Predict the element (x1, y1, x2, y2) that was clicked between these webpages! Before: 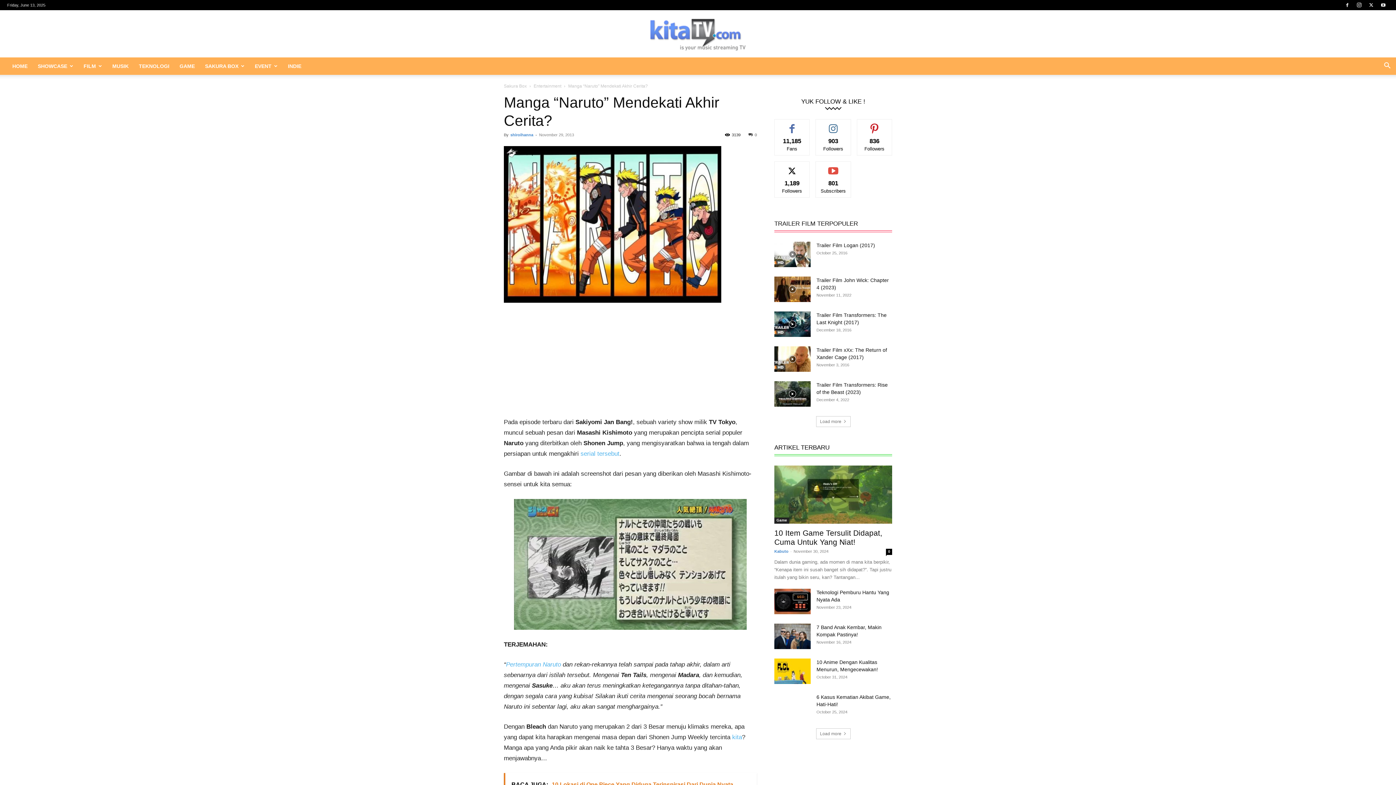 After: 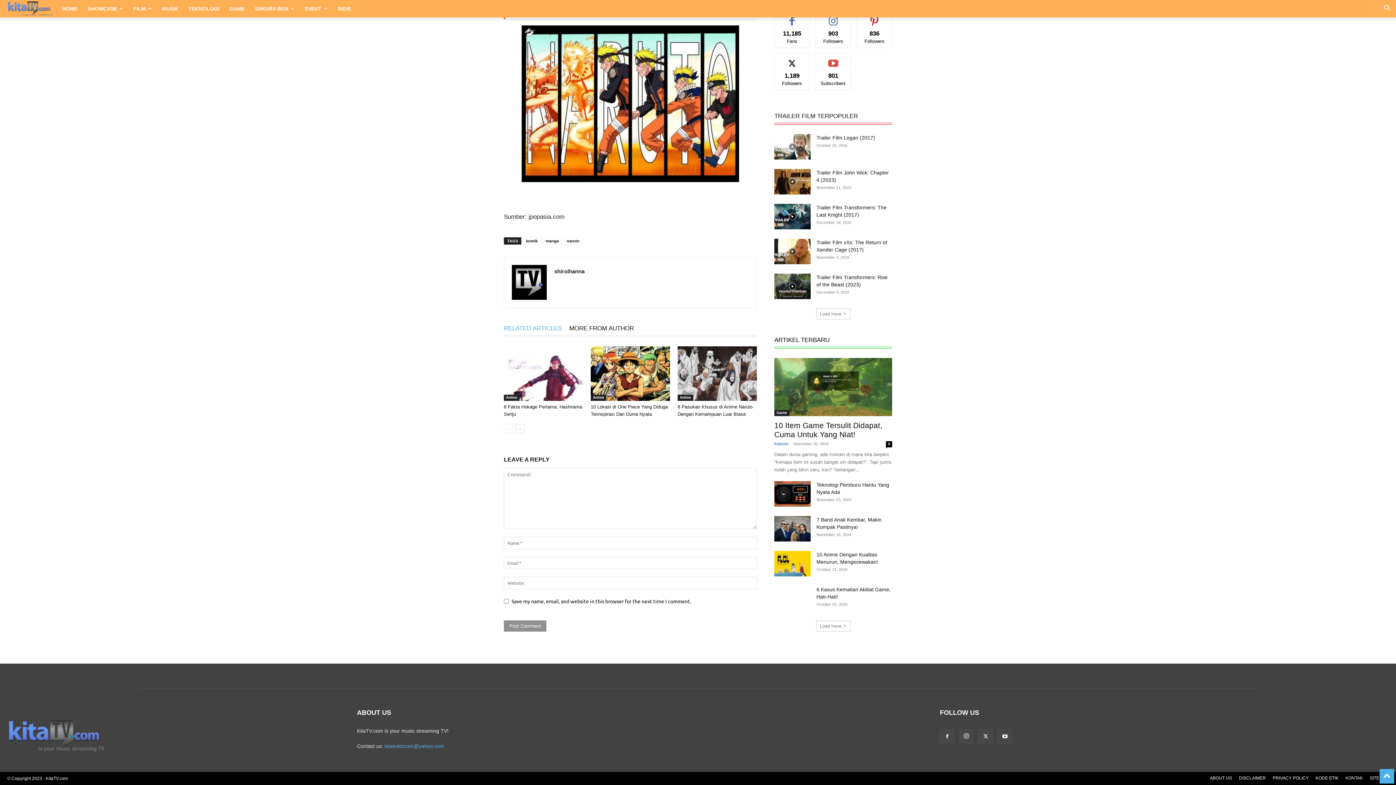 Action: label: 0 bbox: (748, 132, 757, 137)